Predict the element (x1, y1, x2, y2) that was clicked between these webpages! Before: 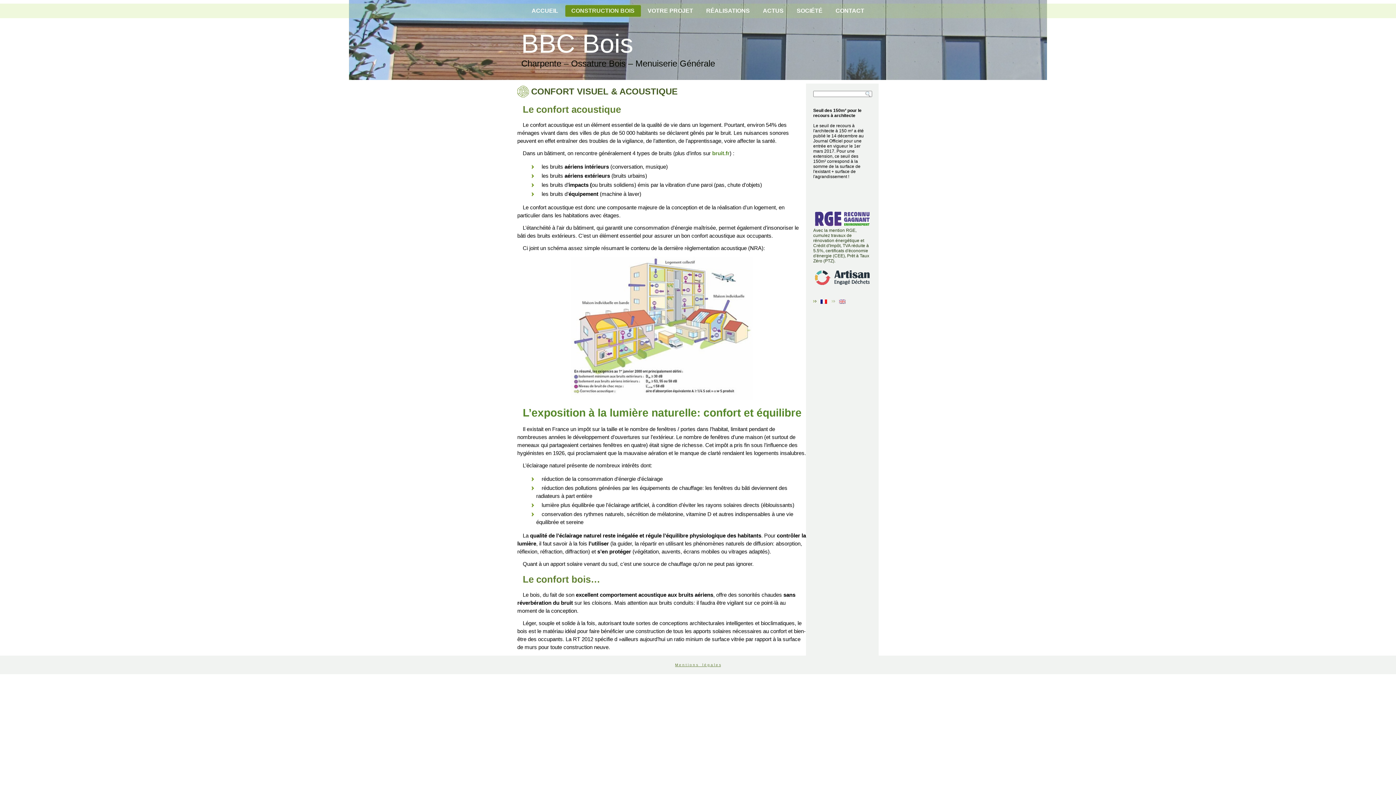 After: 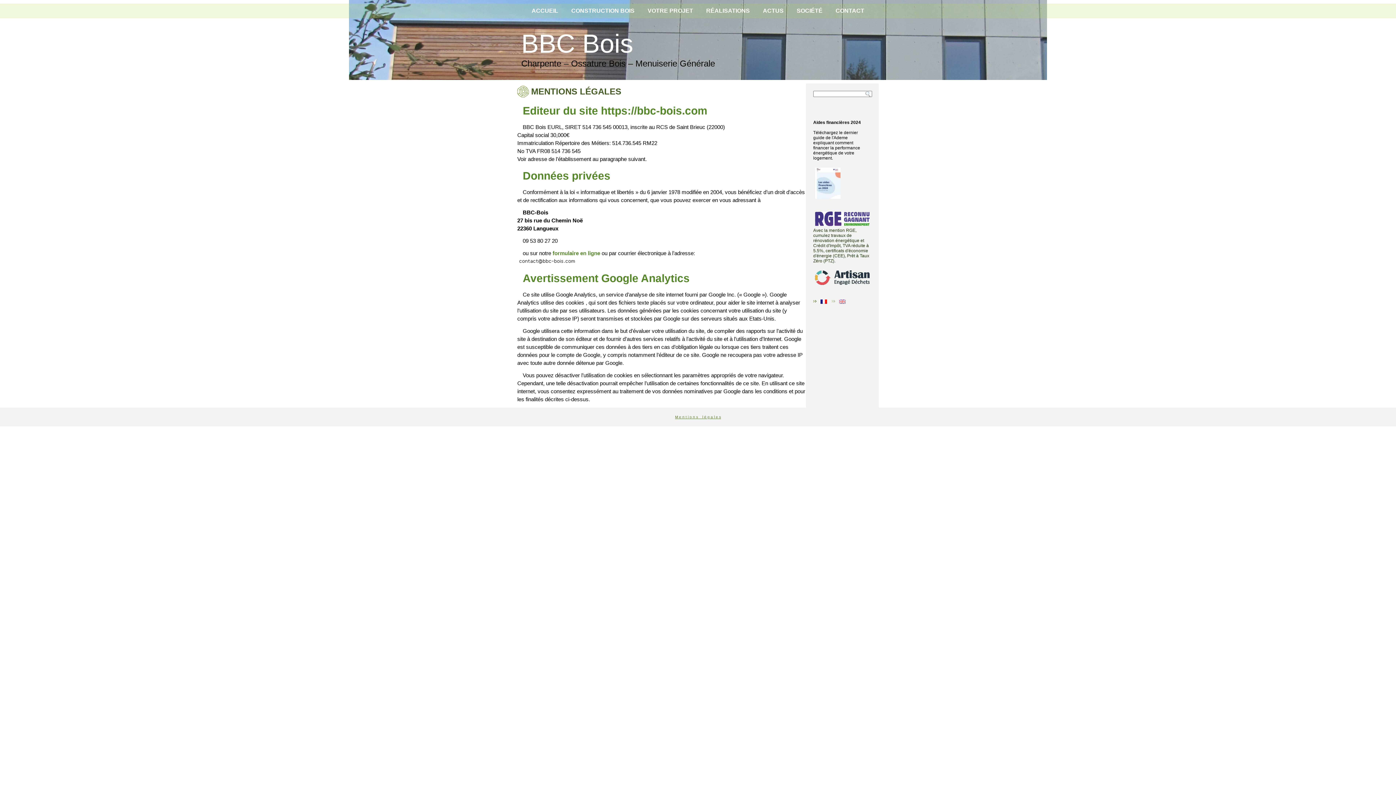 Action: bbox: (675, 663, 721, 667) label: M e n t i o n s    l é g a l e s